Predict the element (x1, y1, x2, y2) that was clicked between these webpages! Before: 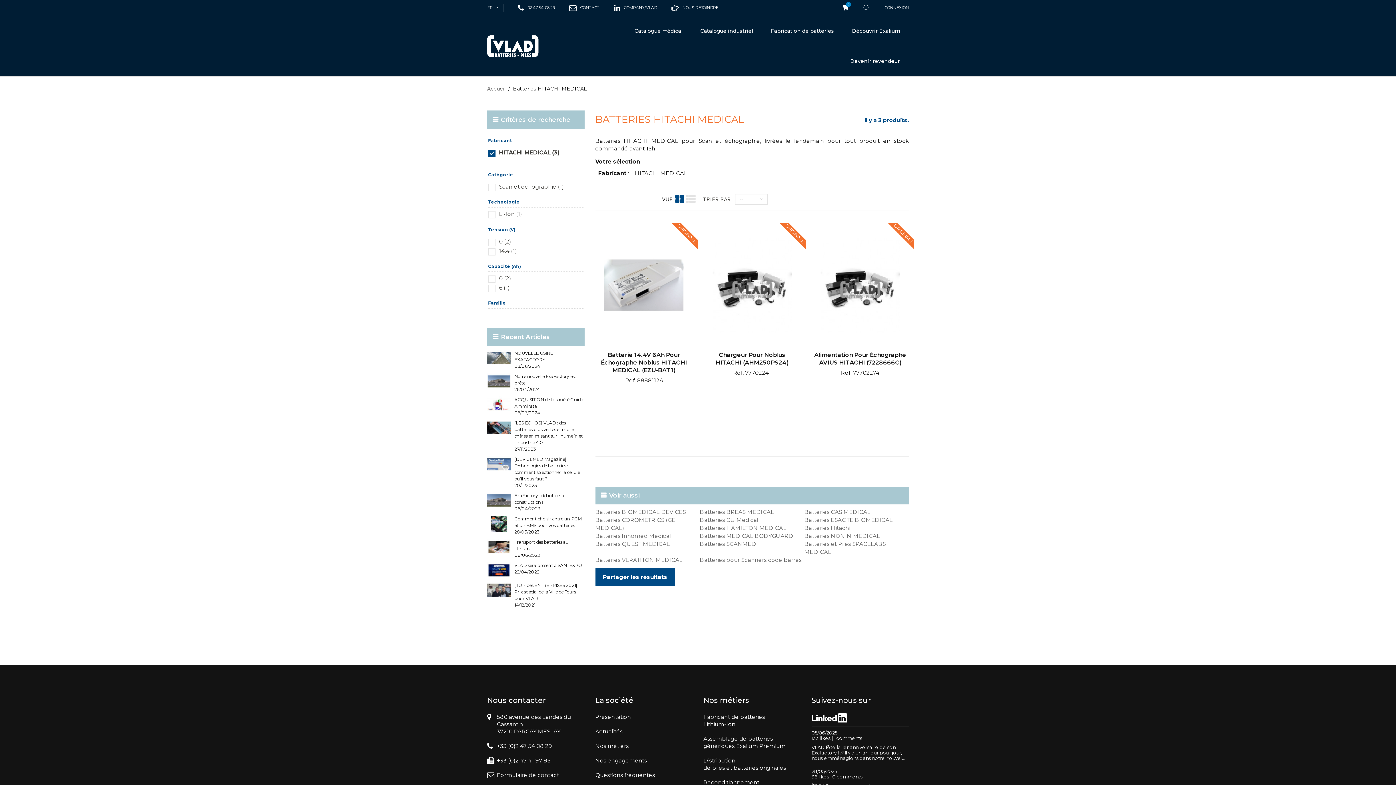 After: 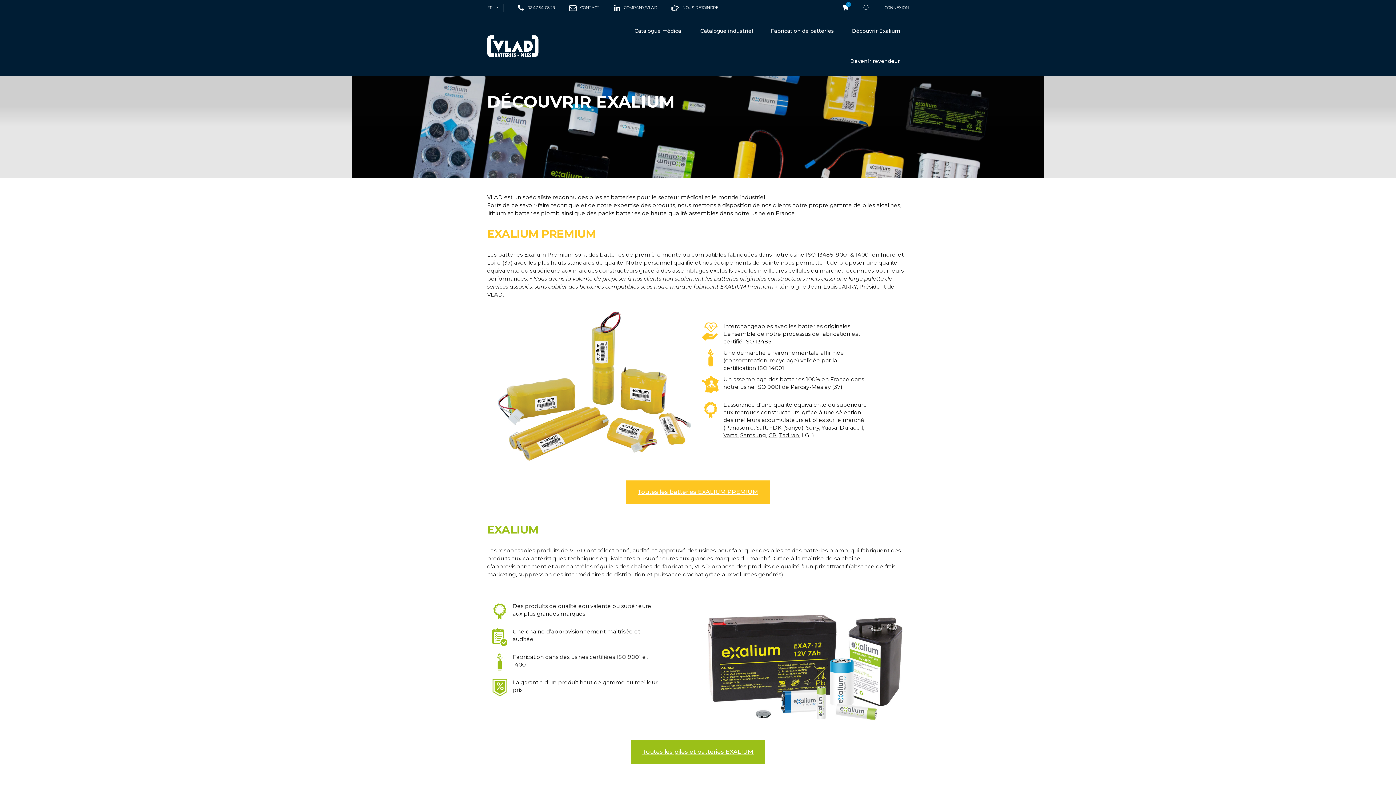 Action: label: Assemblage de batteries
génériques Exalium Premium bbox: (703, 735, 785, 749)